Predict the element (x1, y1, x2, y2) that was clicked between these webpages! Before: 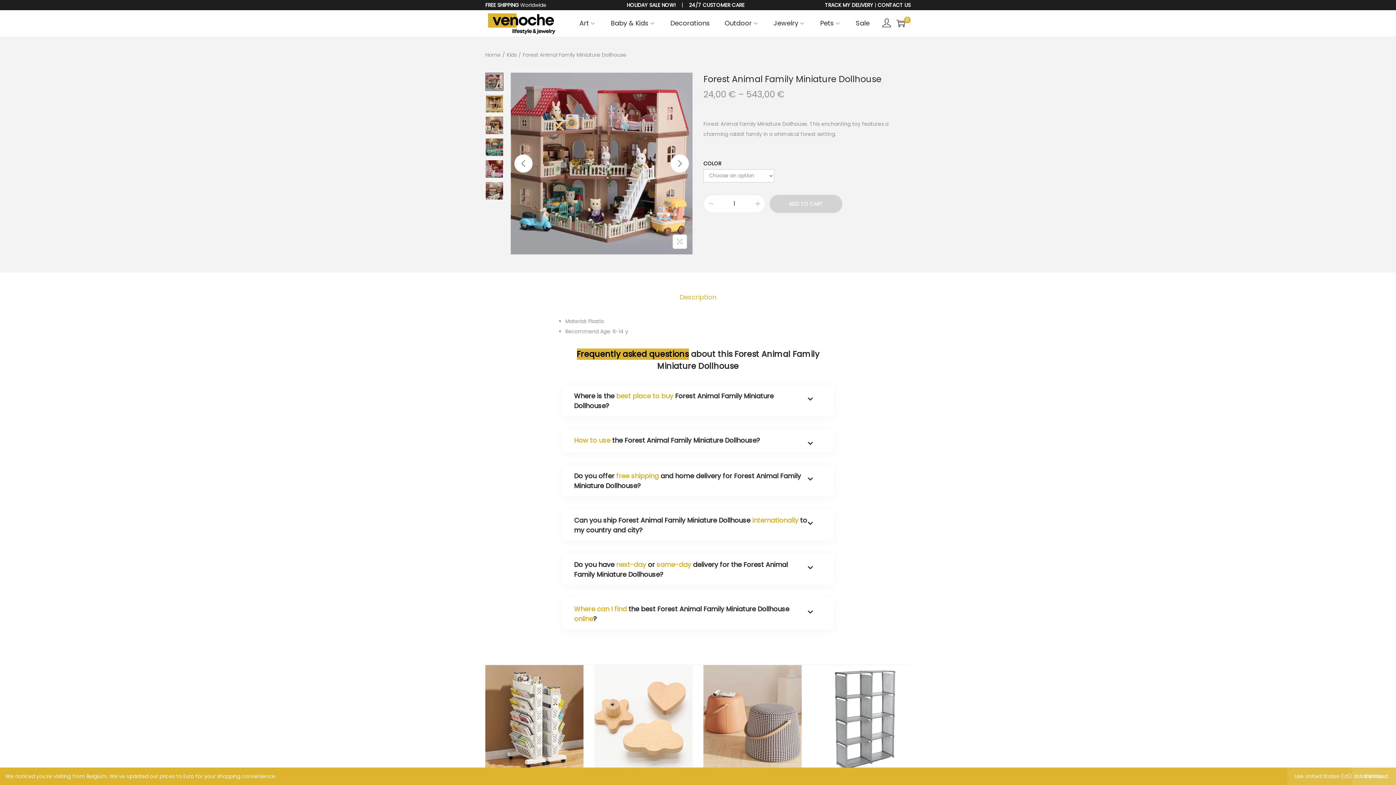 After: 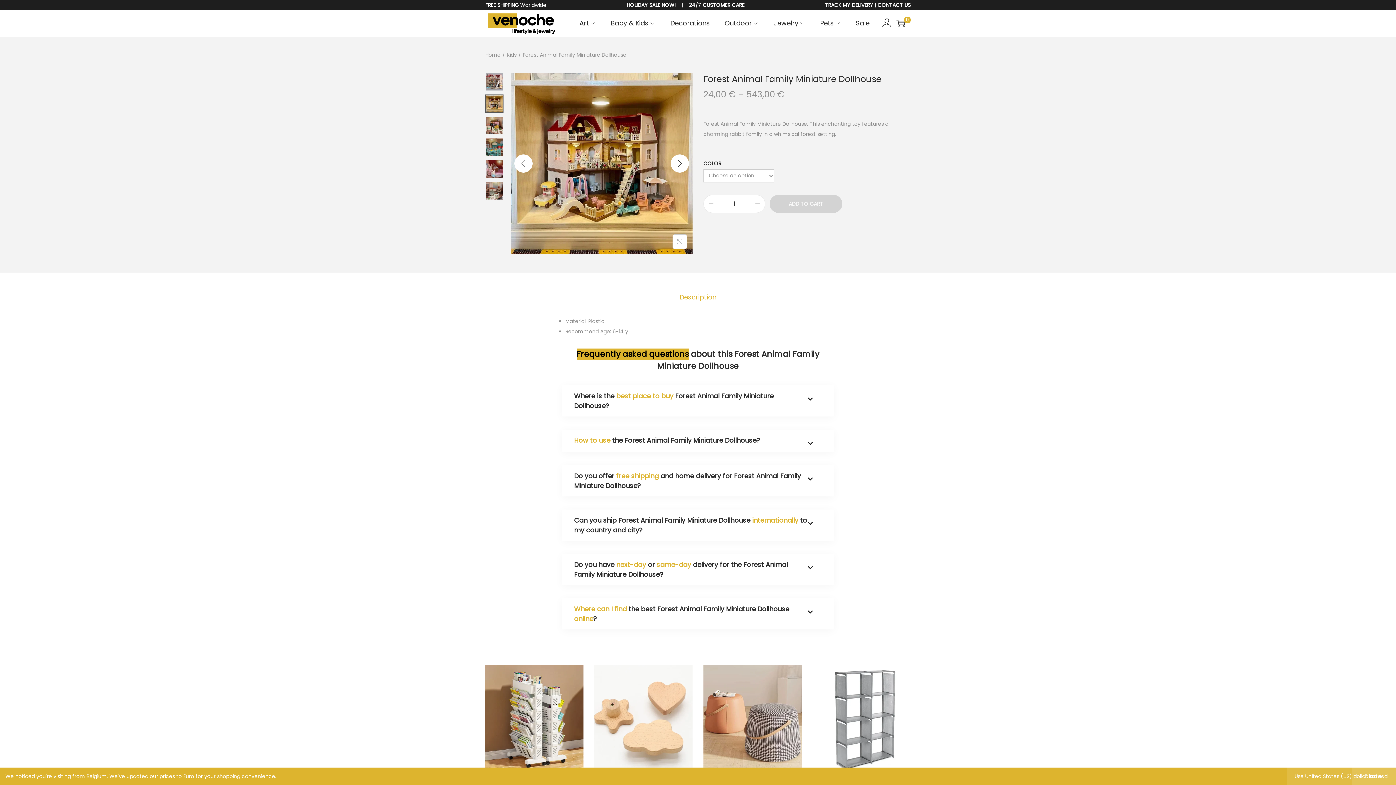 Action: bbox: (670, 154, 689, 172) label: Next